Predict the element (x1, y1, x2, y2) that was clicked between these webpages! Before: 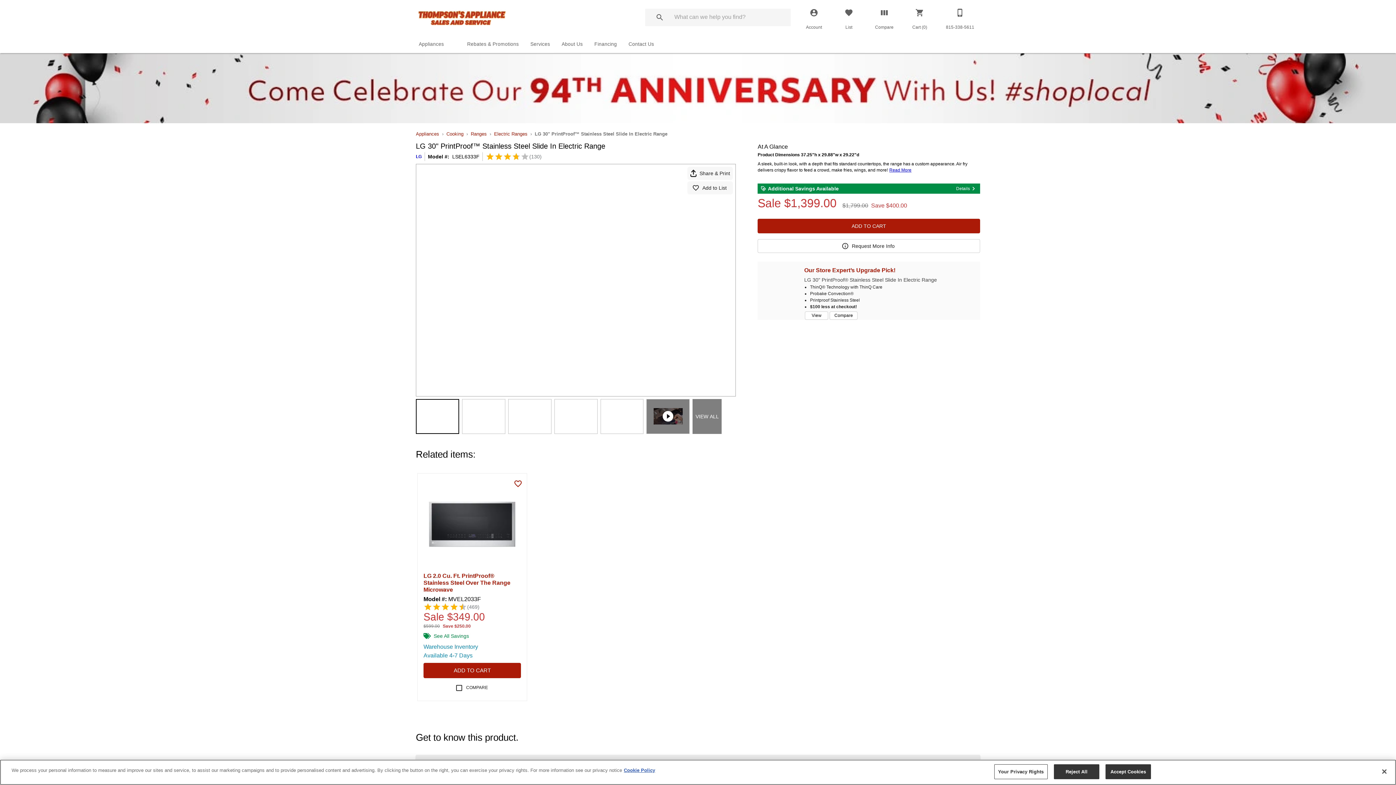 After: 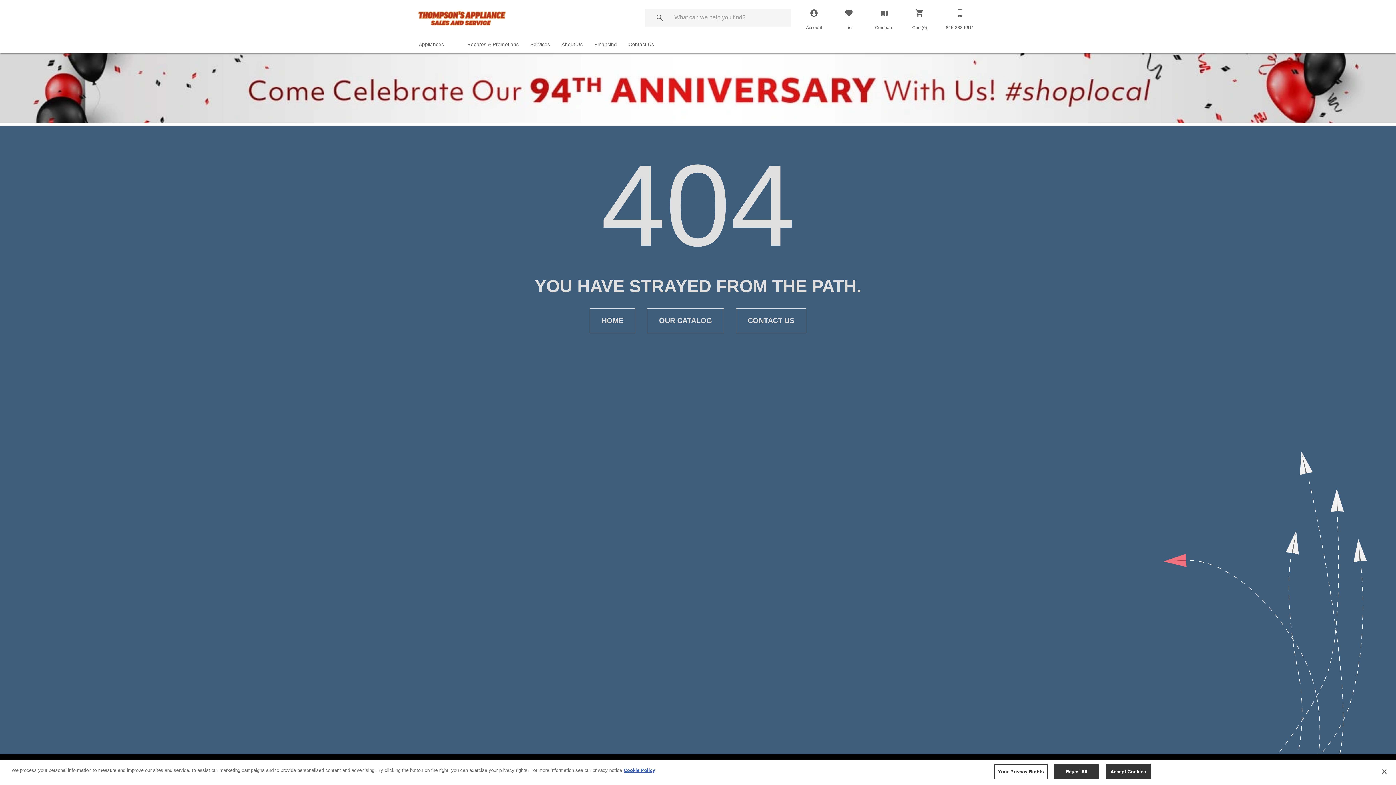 Action: label: LG bbox: (416, 154, 421, 159)